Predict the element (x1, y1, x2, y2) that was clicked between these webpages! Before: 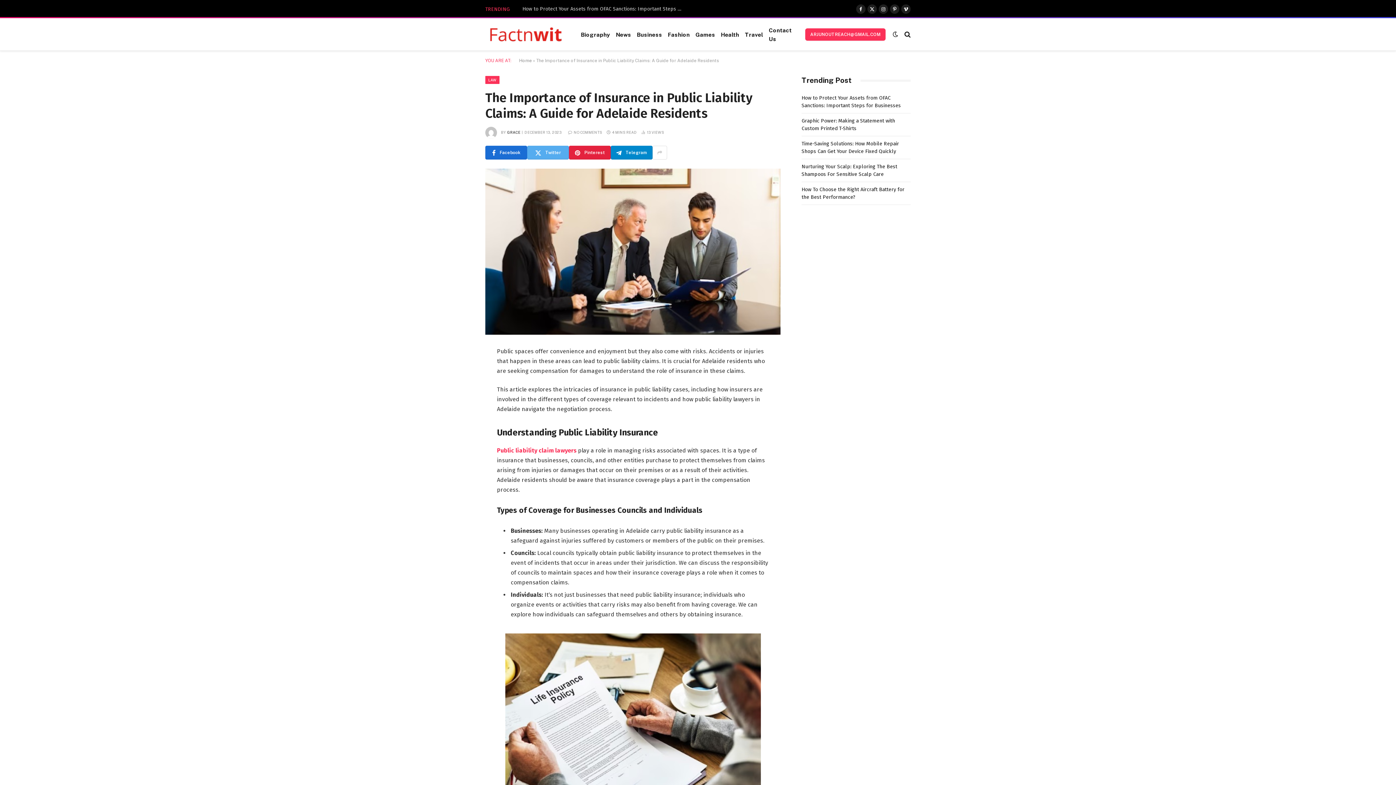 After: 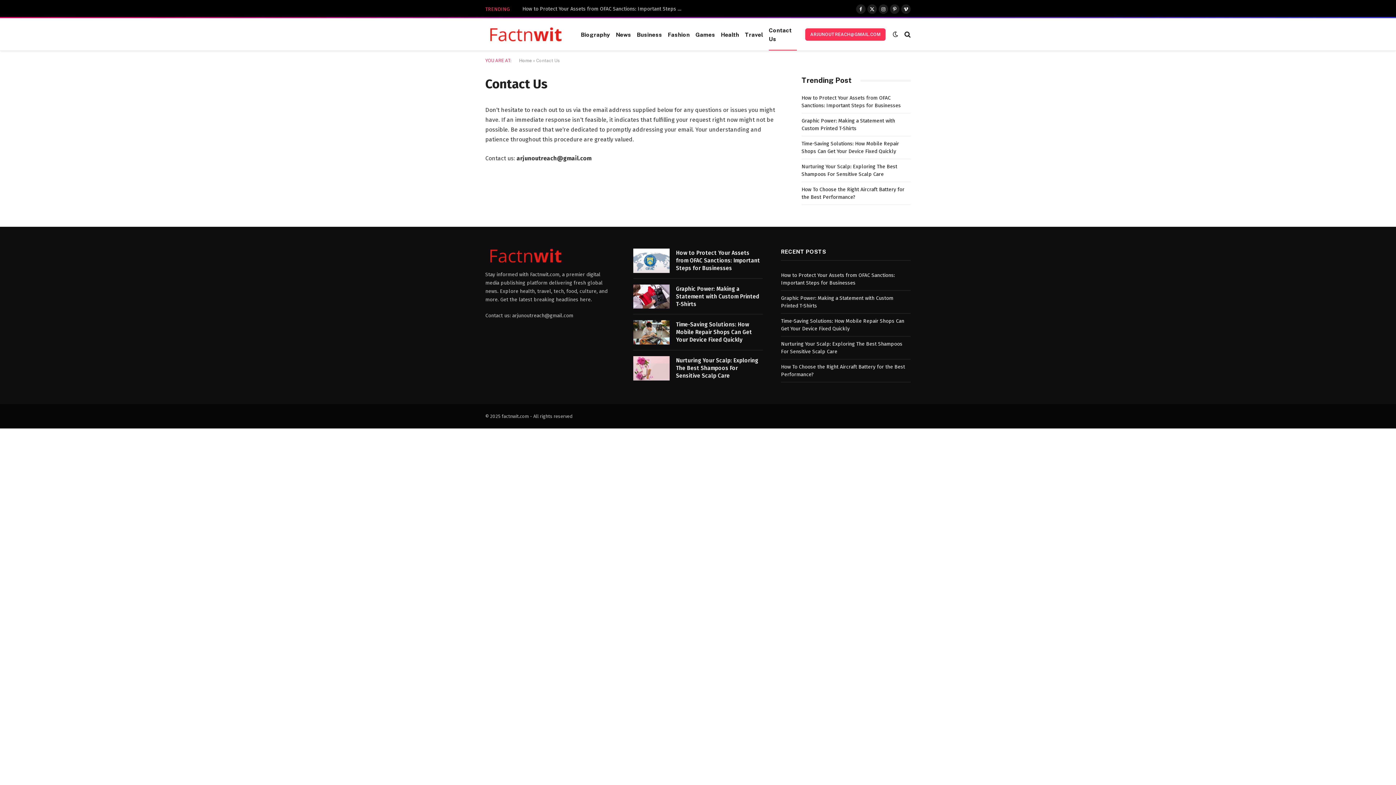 Action: label: Contact Us bbox: (766, 18, 799, 50)